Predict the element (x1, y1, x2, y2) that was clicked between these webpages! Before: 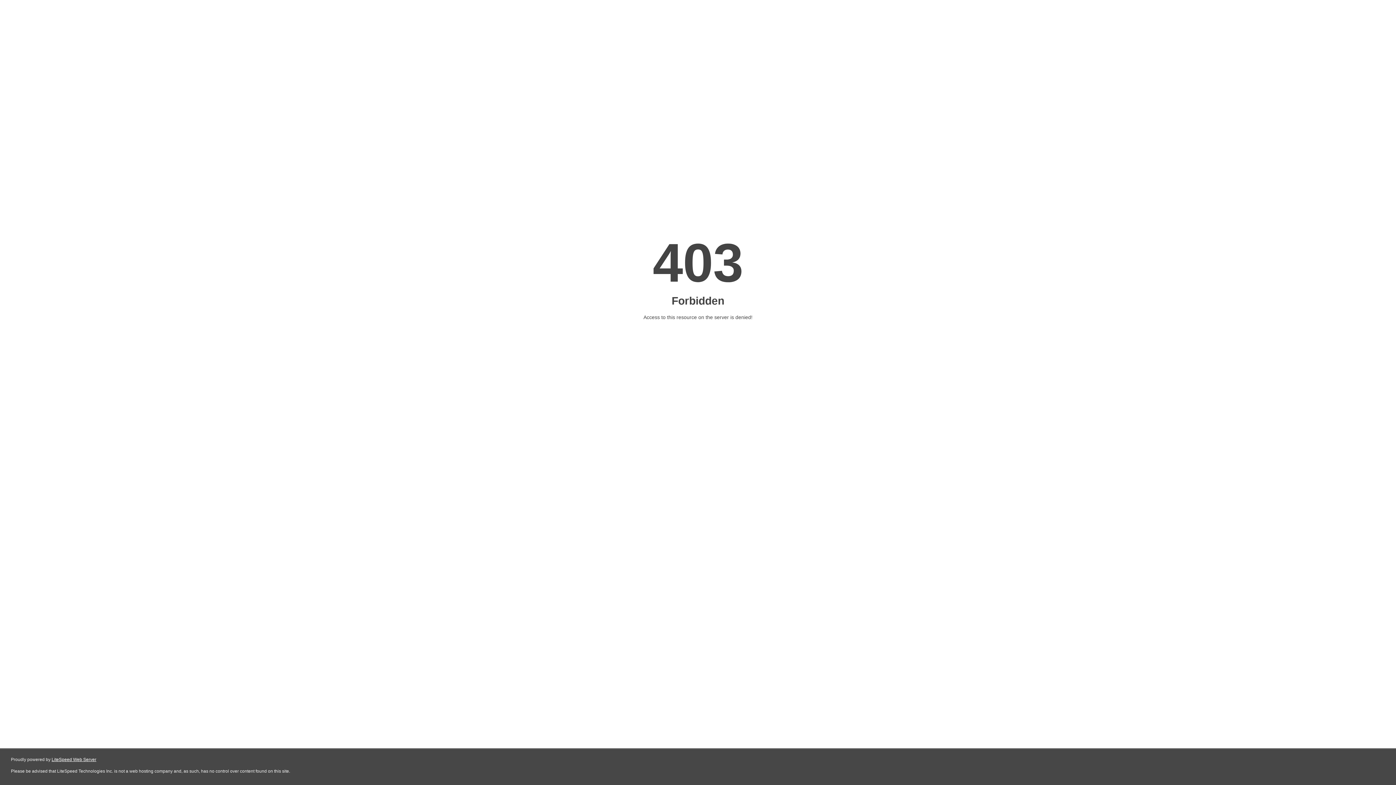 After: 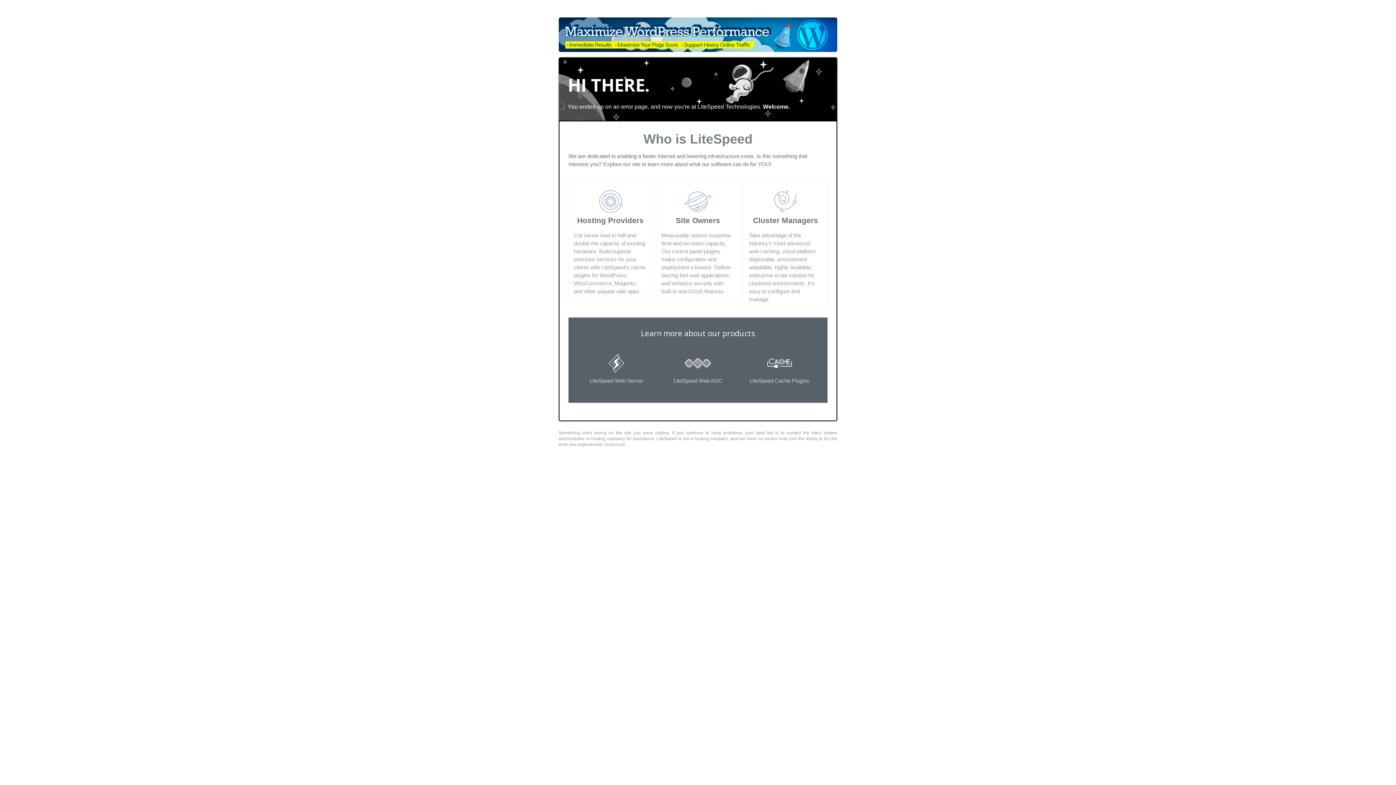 Action: bbox: (51, 757, 96, 762) label: LiteSpeed Web Server